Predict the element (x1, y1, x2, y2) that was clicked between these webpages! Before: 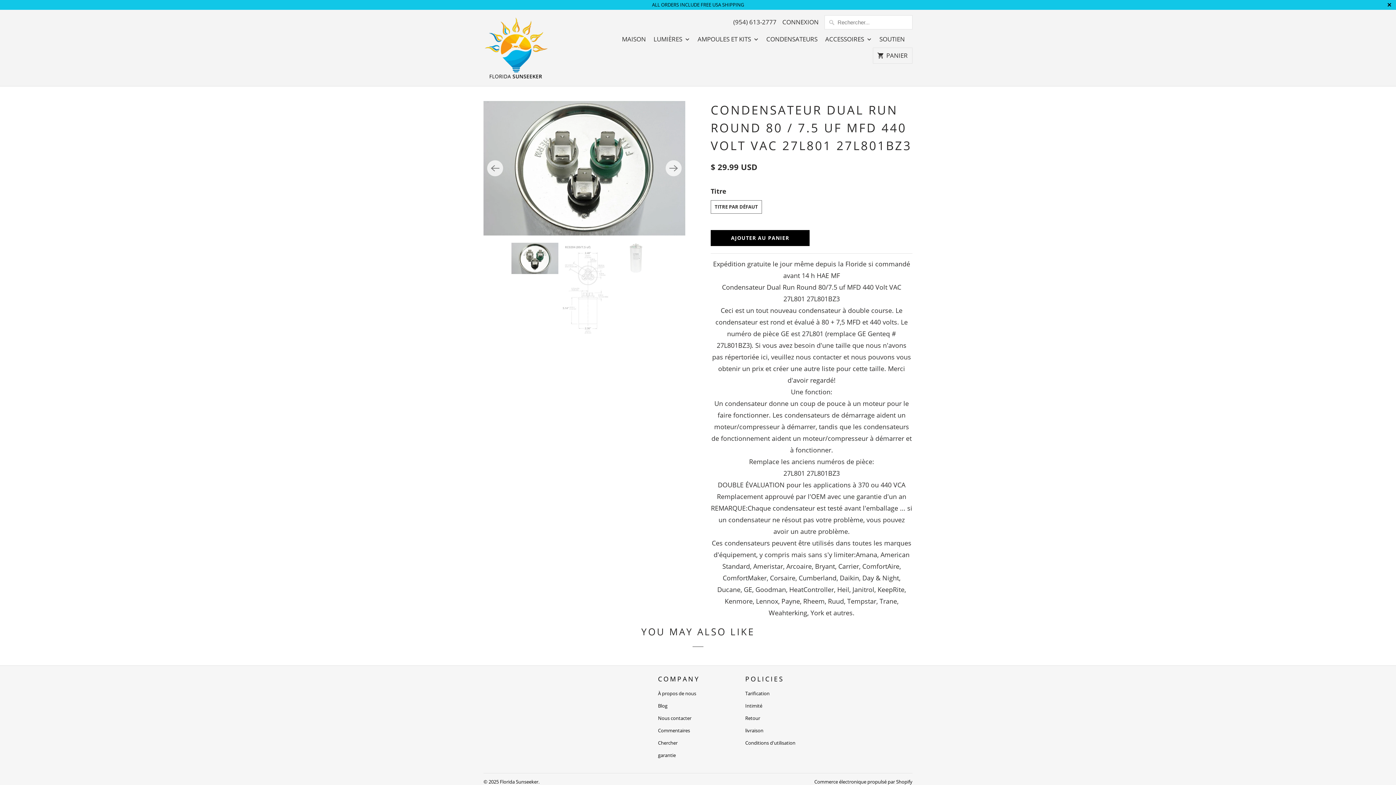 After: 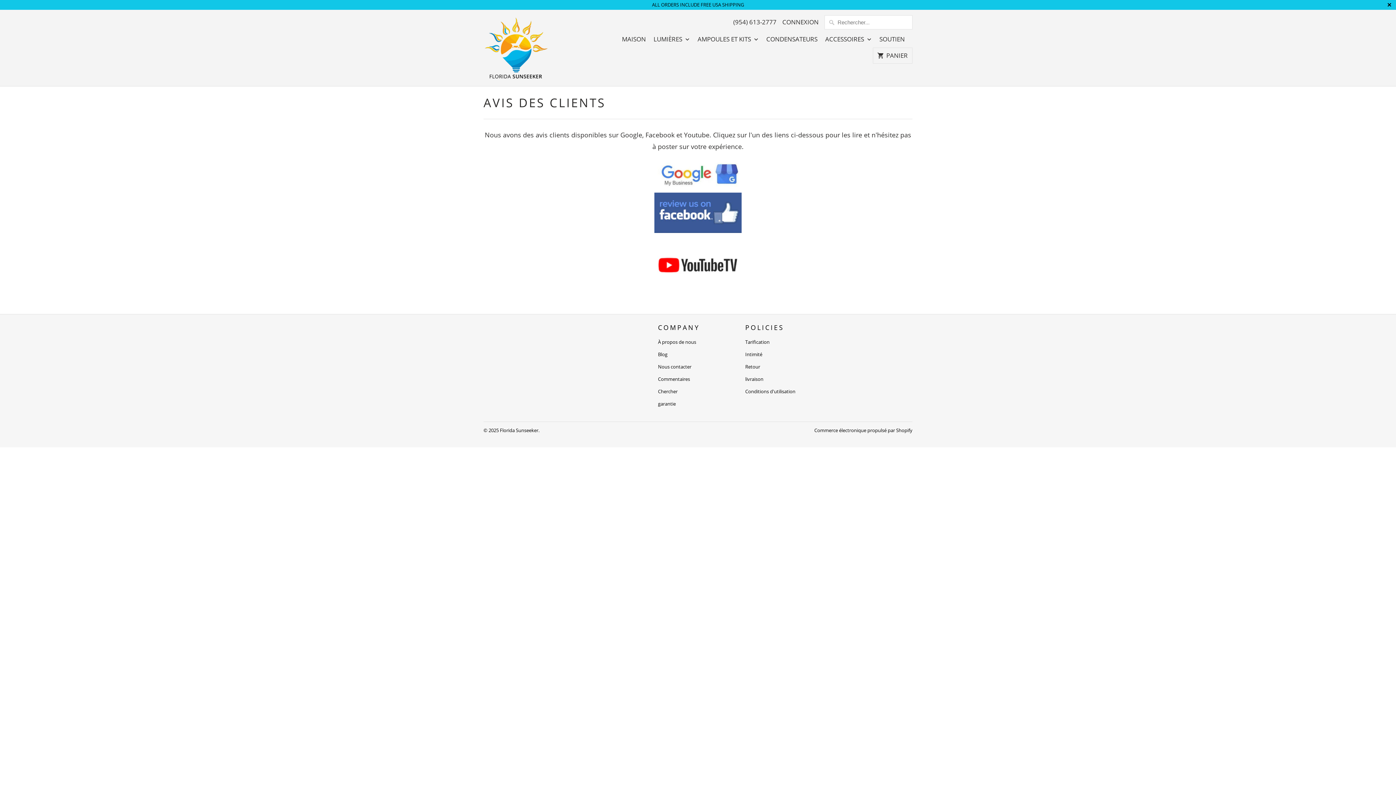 Action: bbox: (658, 727, 690, 734) label: Commentaires